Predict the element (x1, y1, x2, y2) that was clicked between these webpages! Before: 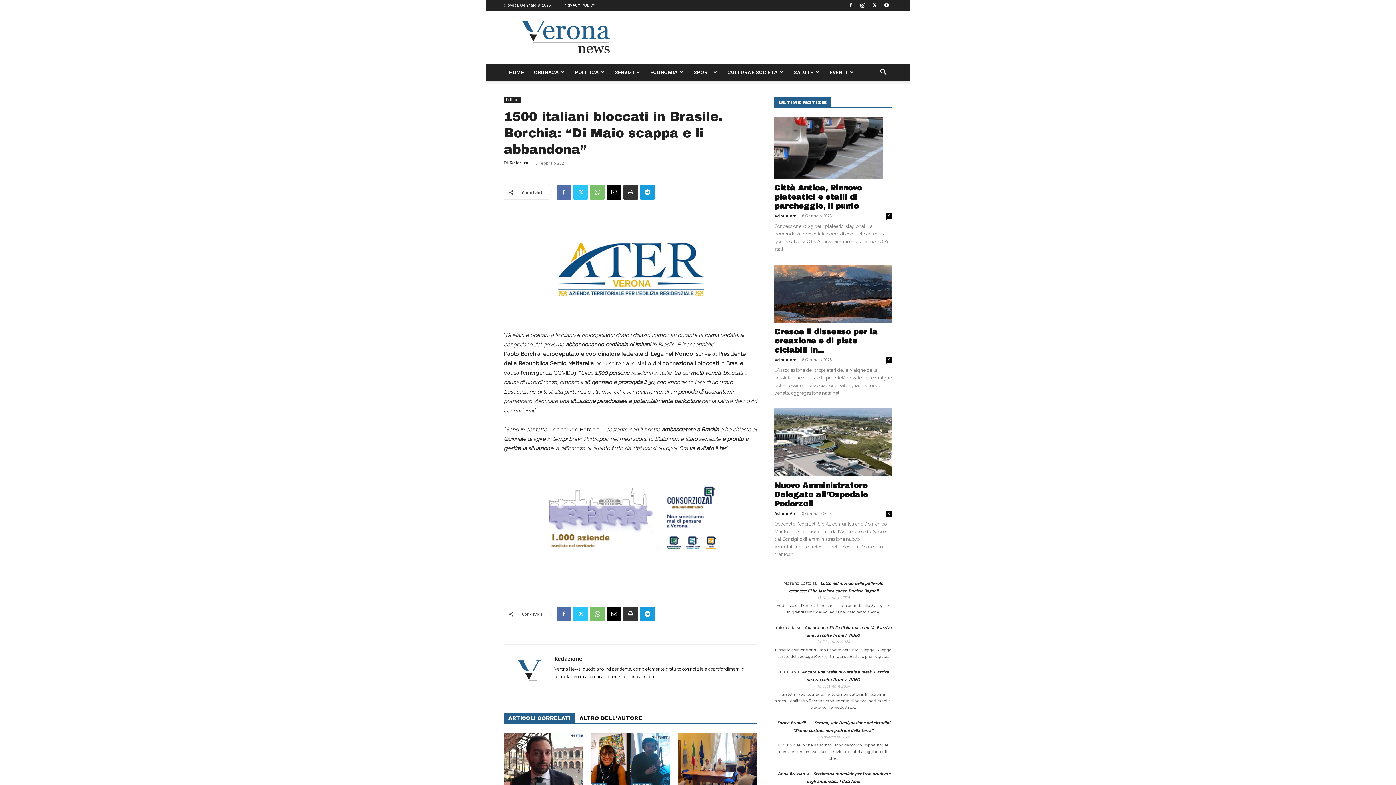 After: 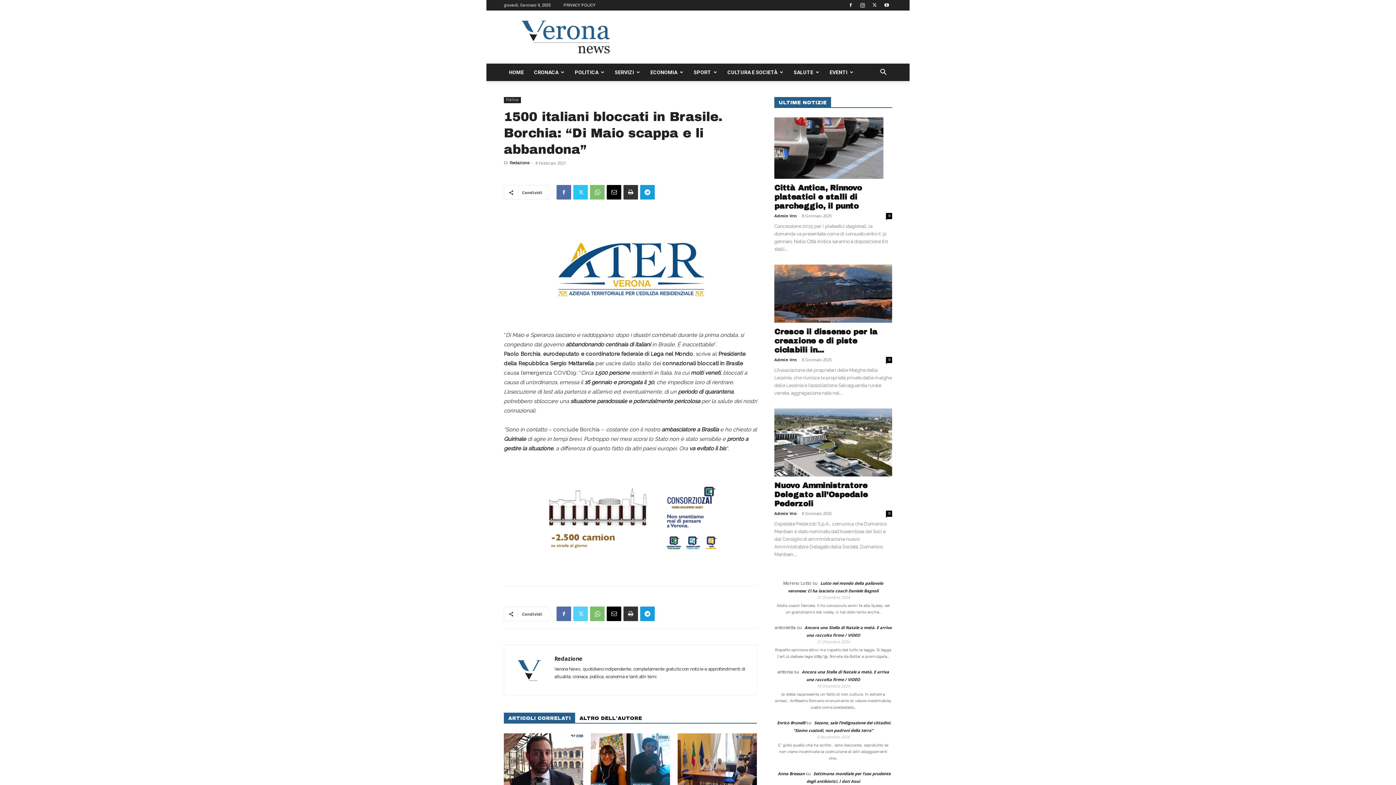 Action: bbox: (573, 606, 588, 621)